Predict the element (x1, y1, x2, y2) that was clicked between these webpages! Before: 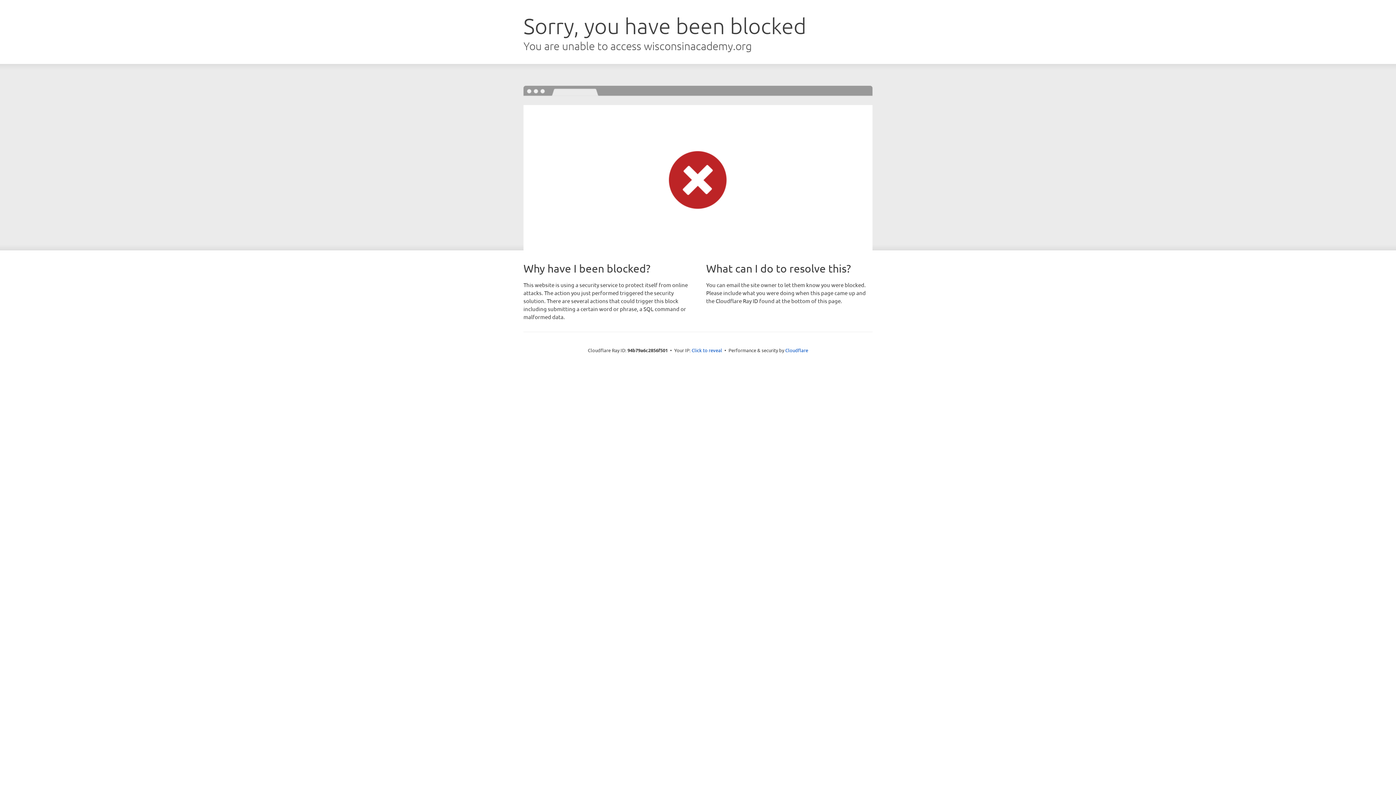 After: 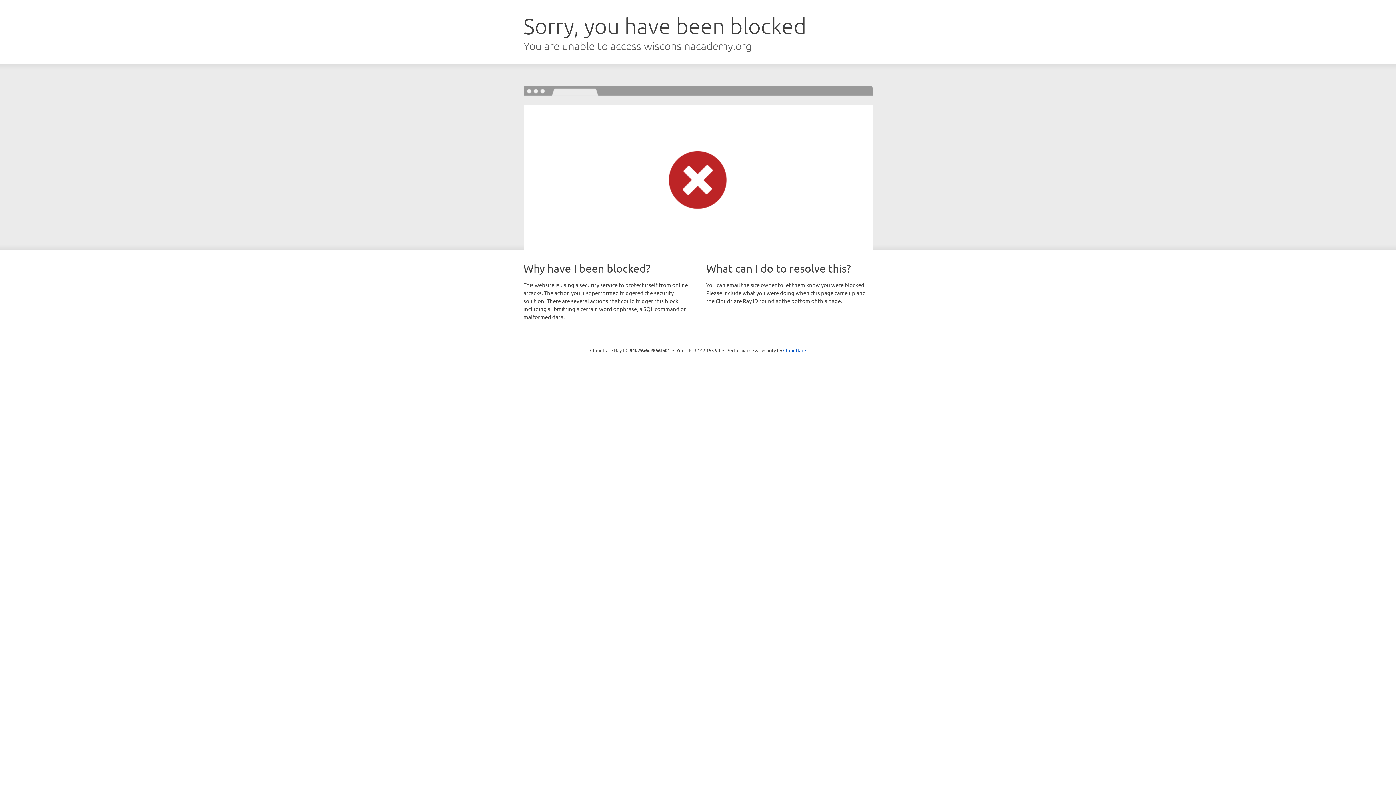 Action: label: Click to reveal bbox: (691, 346, 722, 353)